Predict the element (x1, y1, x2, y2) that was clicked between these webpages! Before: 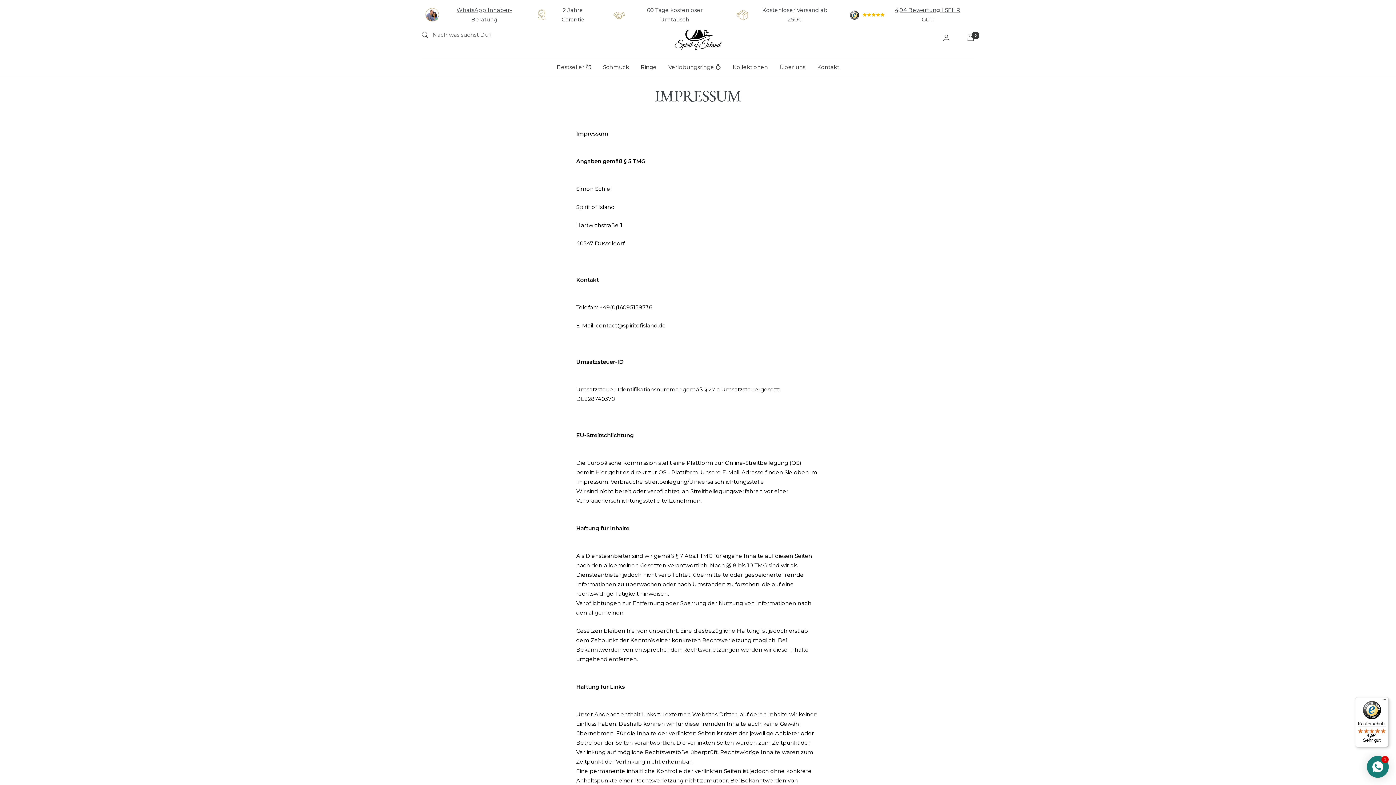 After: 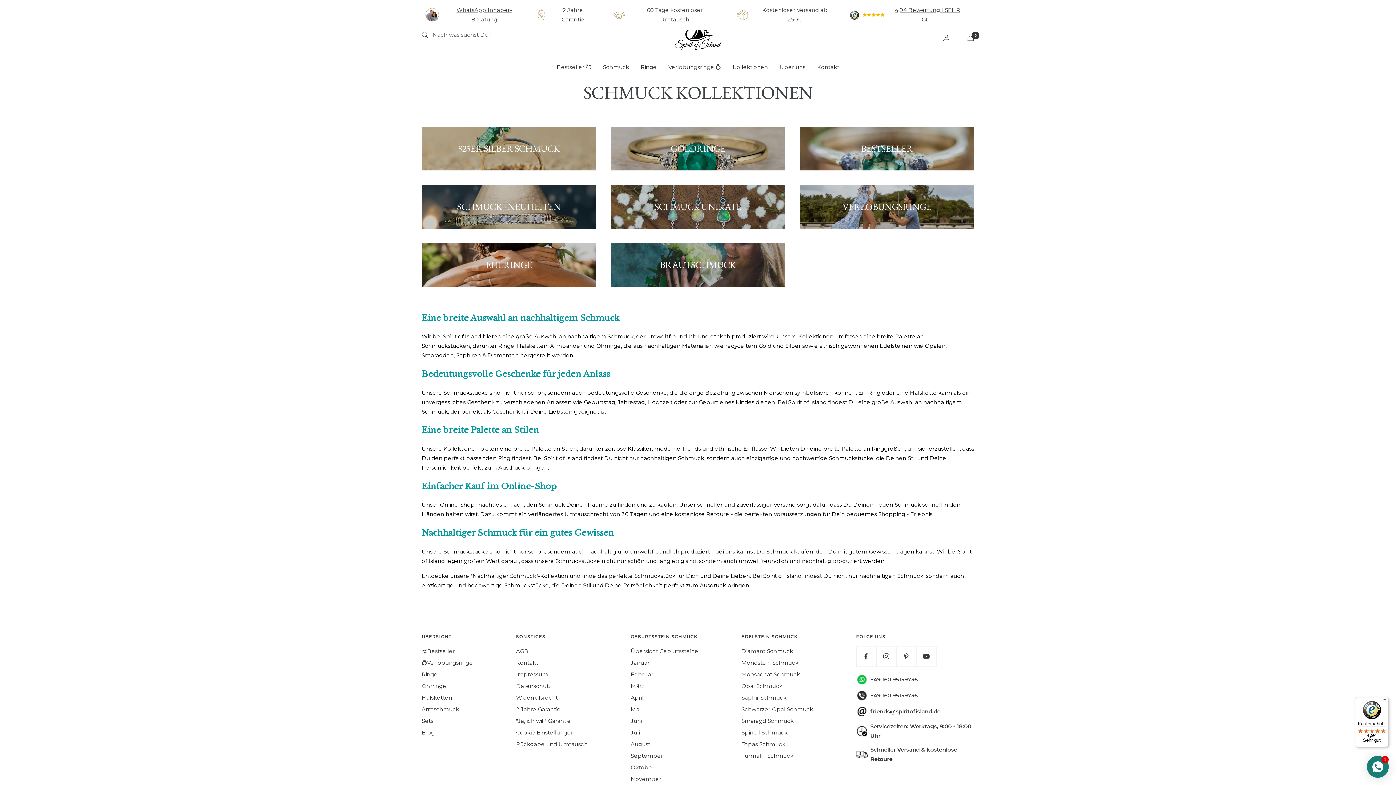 Action: label: Kollektionen bbox: (732, 62, 768, 72)